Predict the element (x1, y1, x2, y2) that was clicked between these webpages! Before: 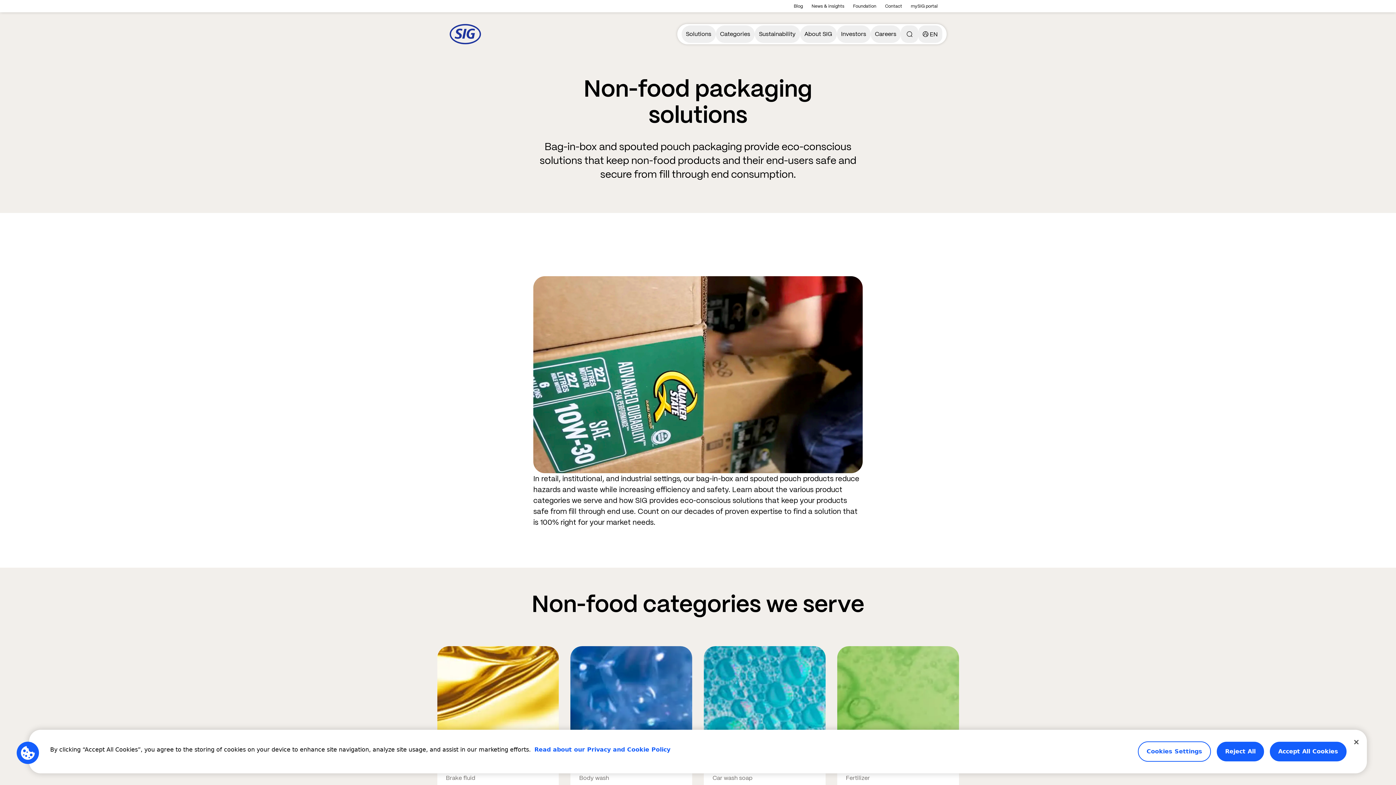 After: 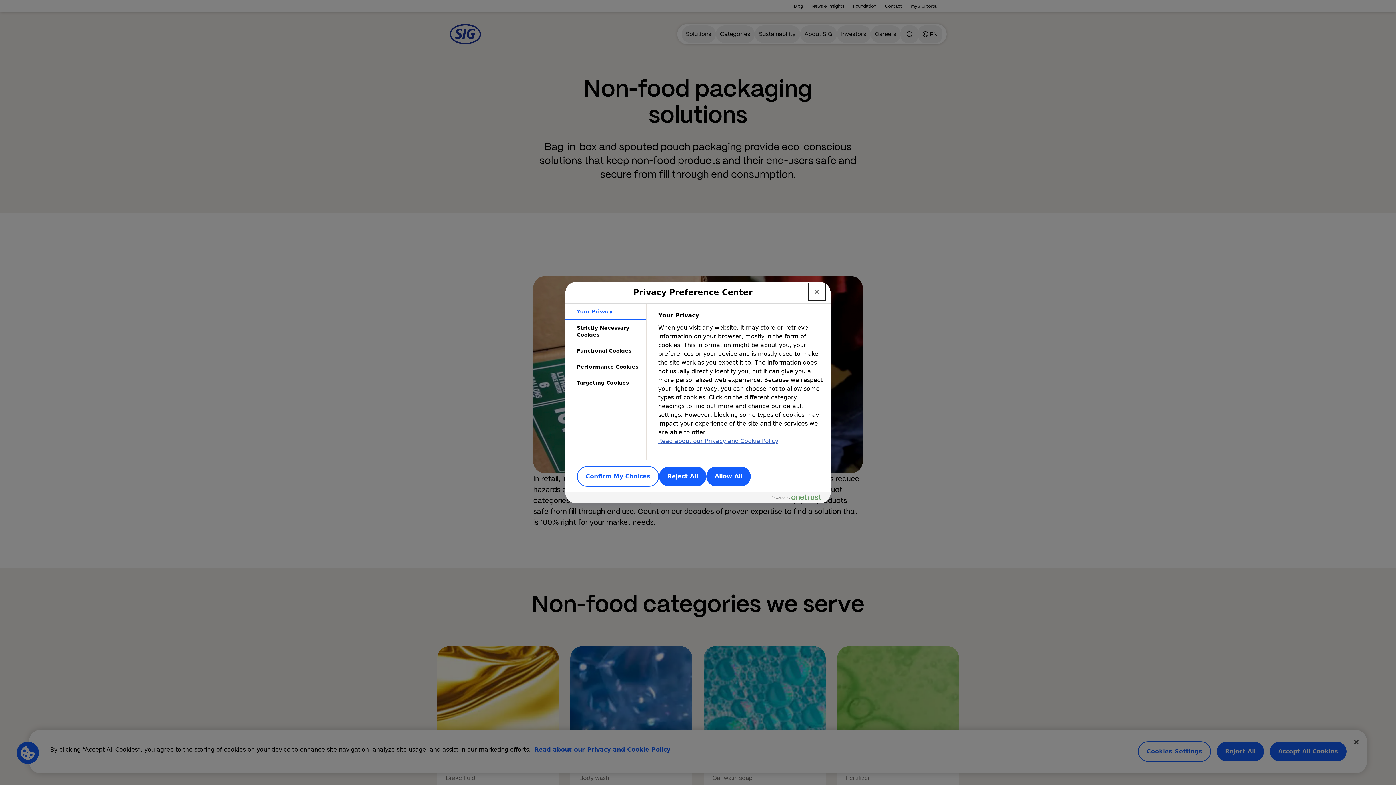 Action: bbox: (1138, 741, 1211, 762) label: Cookies Settings